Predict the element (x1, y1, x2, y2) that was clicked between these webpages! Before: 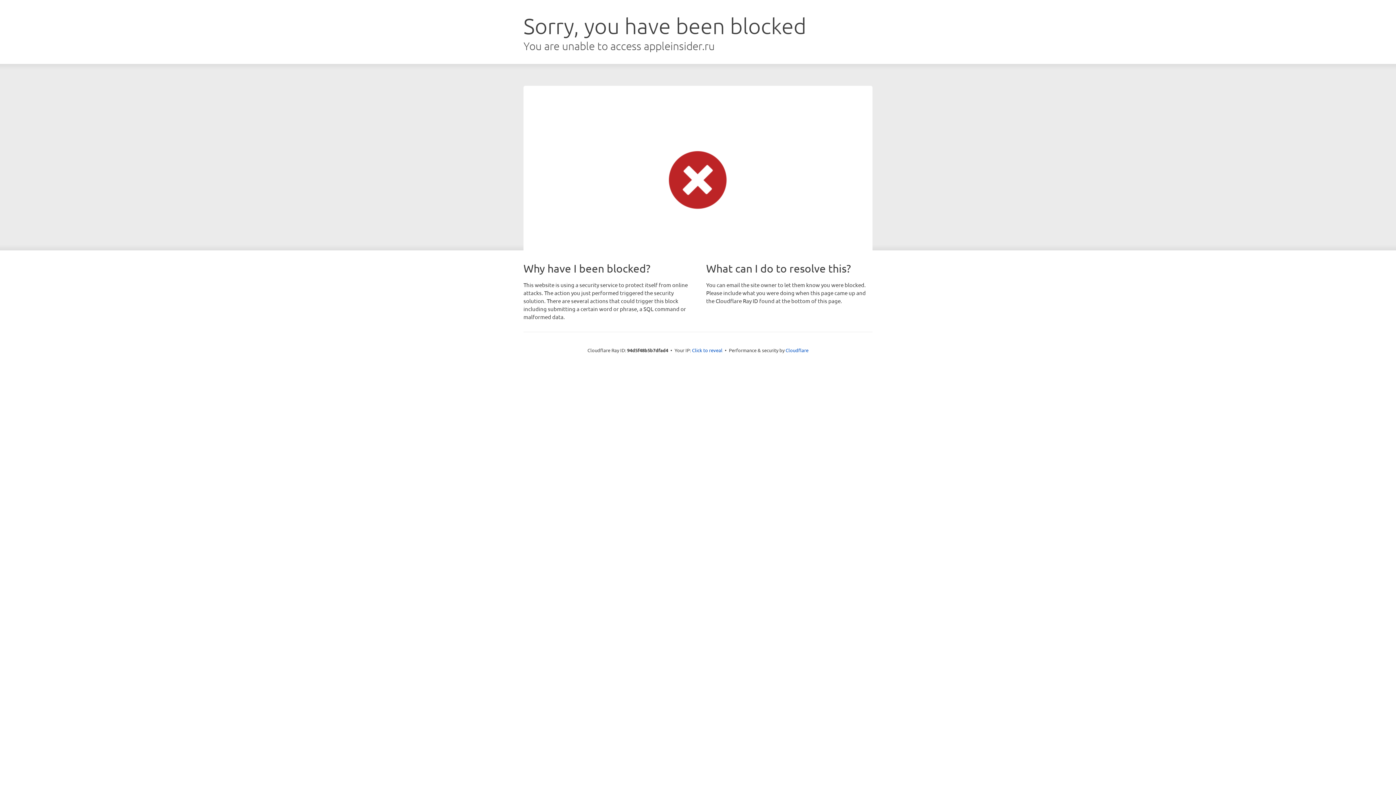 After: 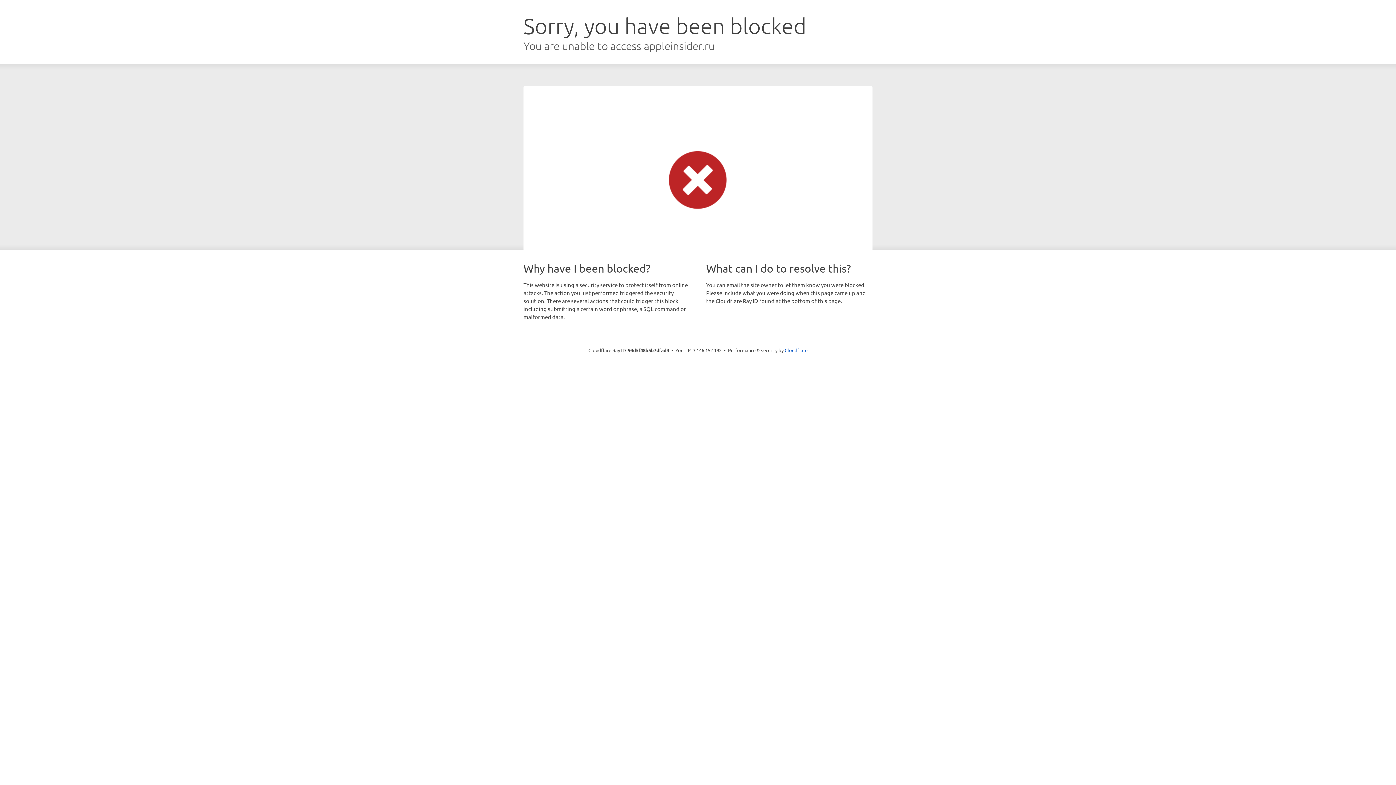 Action: label: Click to reveal bbox: (692, 346, 722, 353)